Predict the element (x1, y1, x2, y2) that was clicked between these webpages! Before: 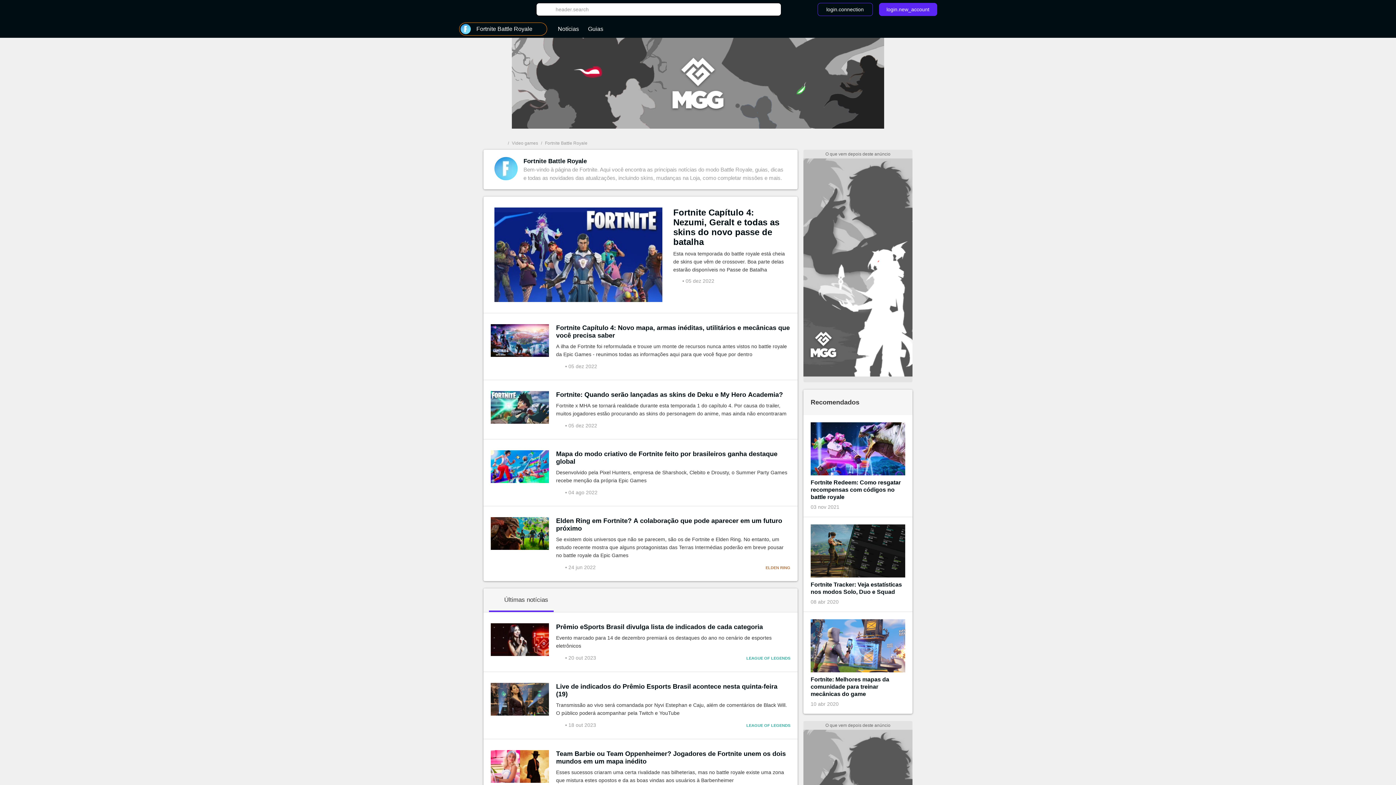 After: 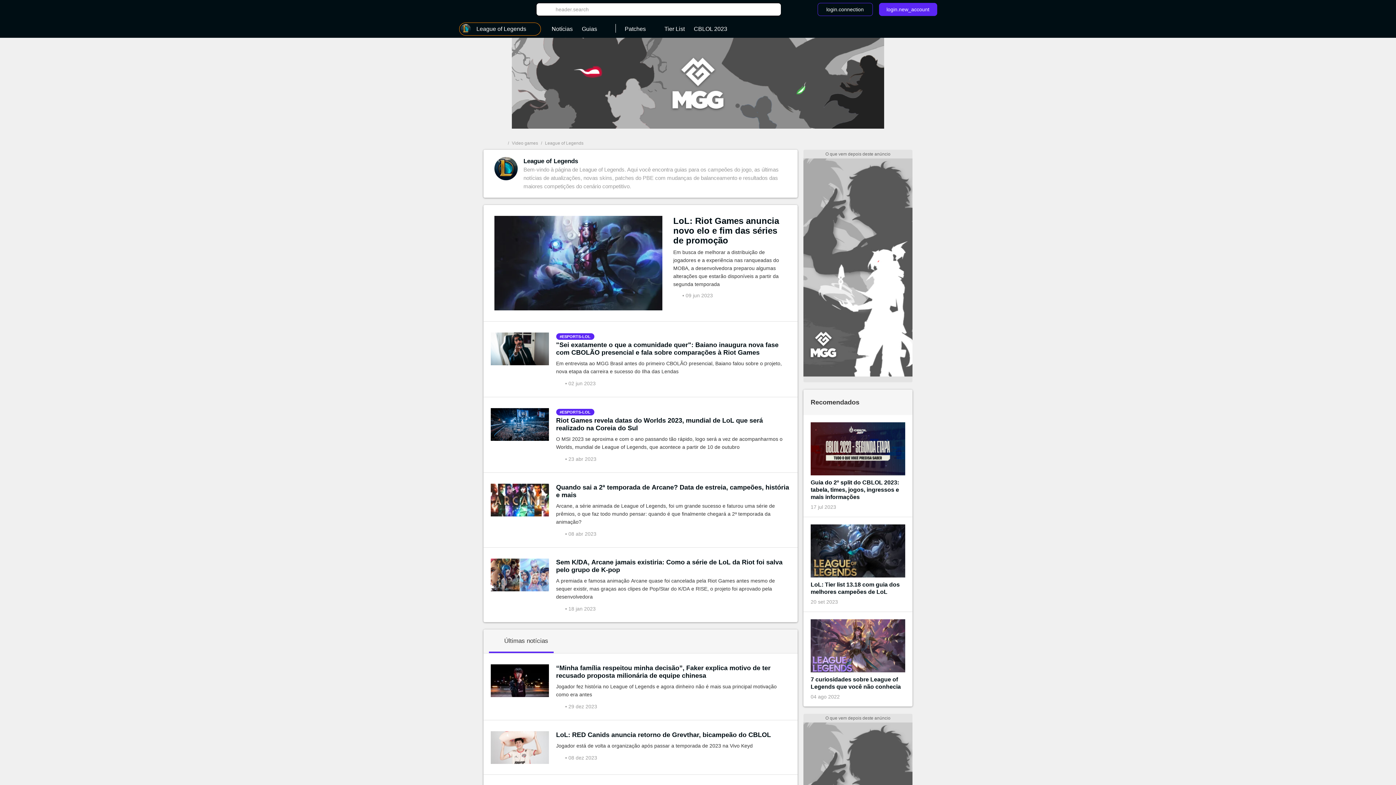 Action: label: LEAGUE OF LEGENDS bbox: (746, 723, 790, 727)